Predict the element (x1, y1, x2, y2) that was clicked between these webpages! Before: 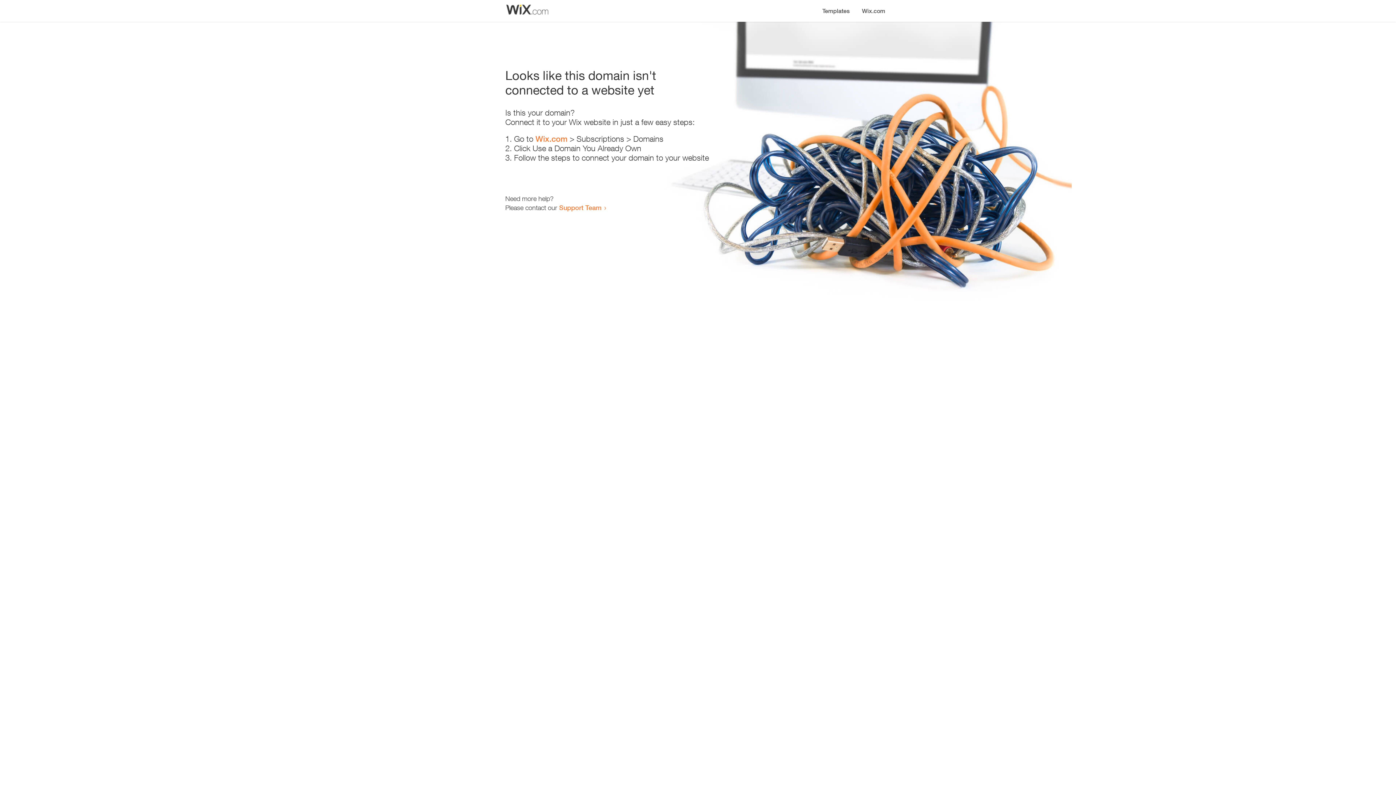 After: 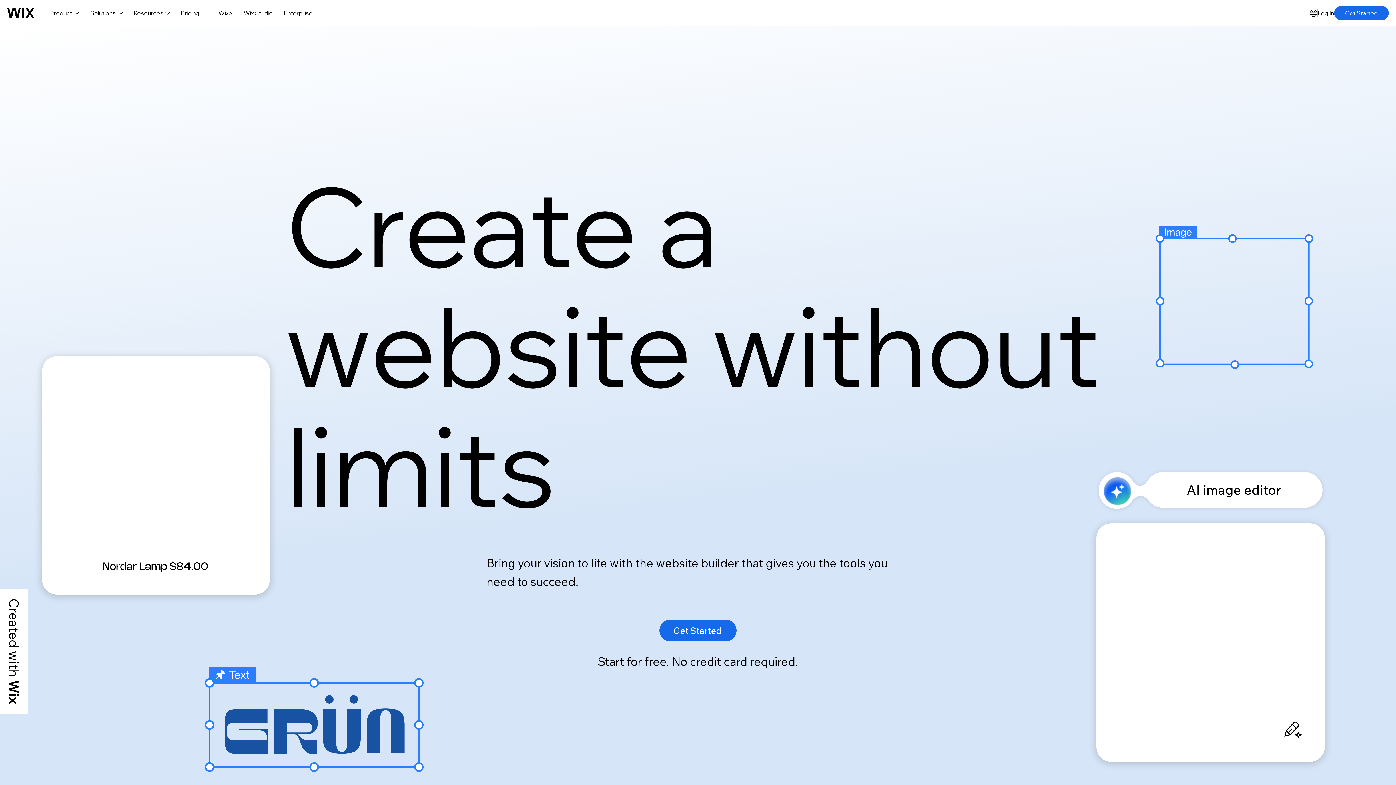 Action: label: Wix.com bbox: (856, 0, 890, 14)